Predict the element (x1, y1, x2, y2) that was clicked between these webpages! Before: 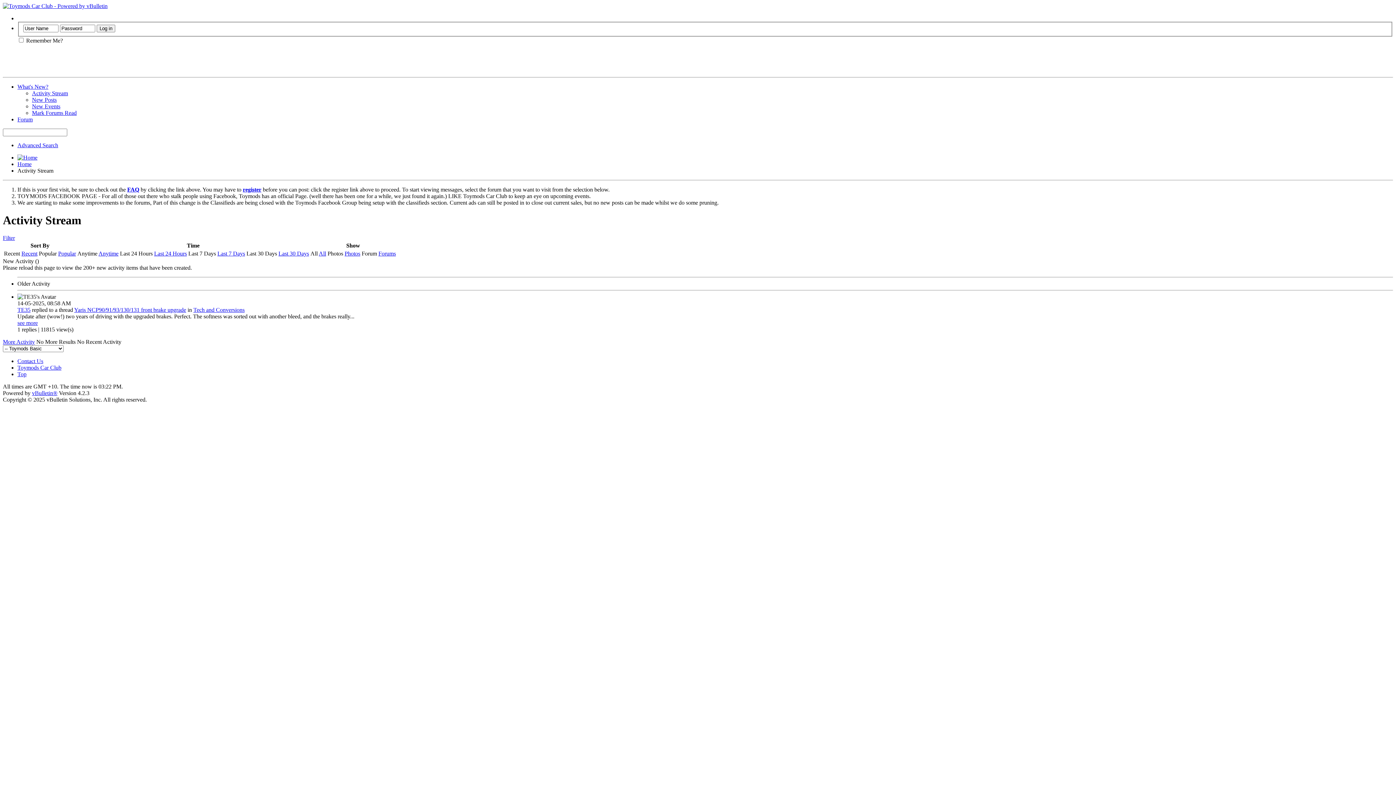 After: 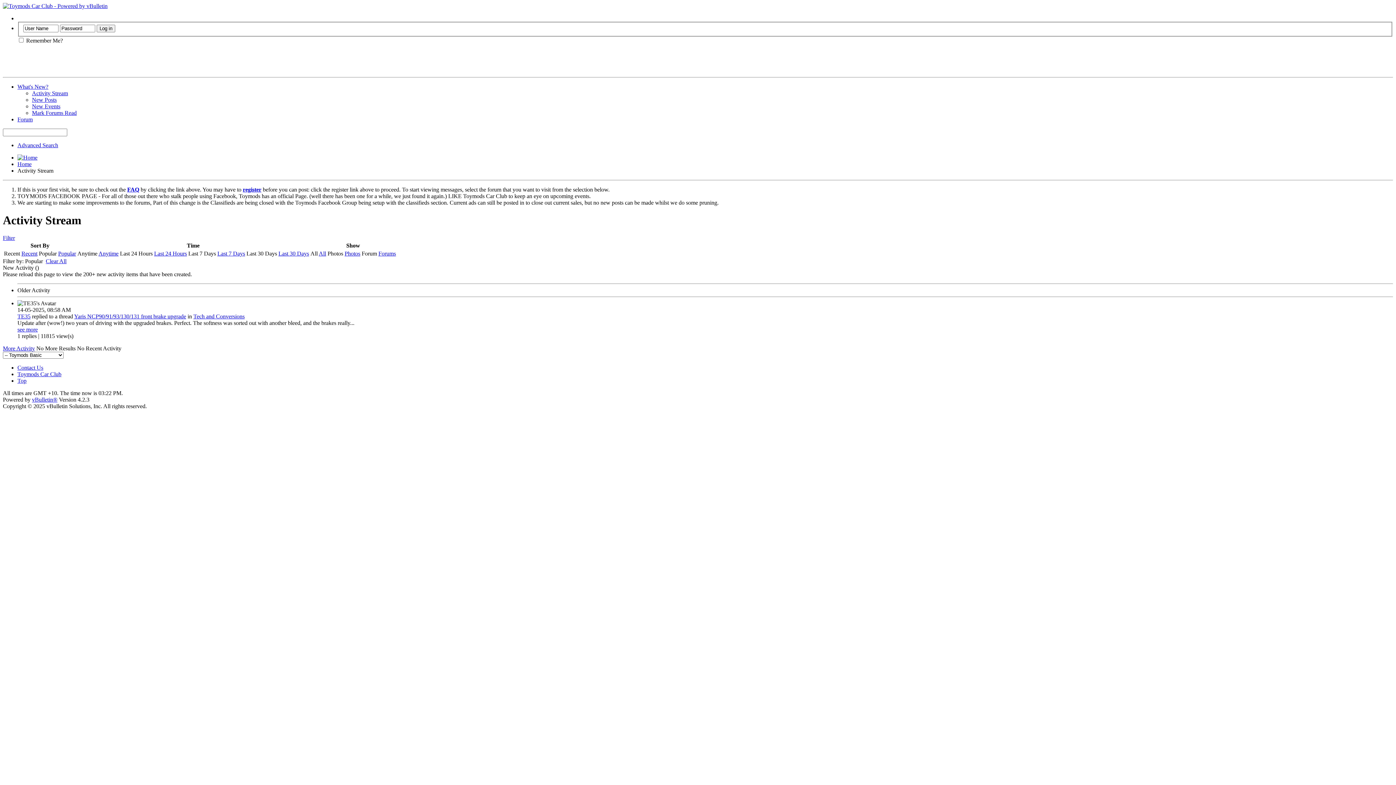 Action: label: Popular bbox: (58, 250, 76, 256)